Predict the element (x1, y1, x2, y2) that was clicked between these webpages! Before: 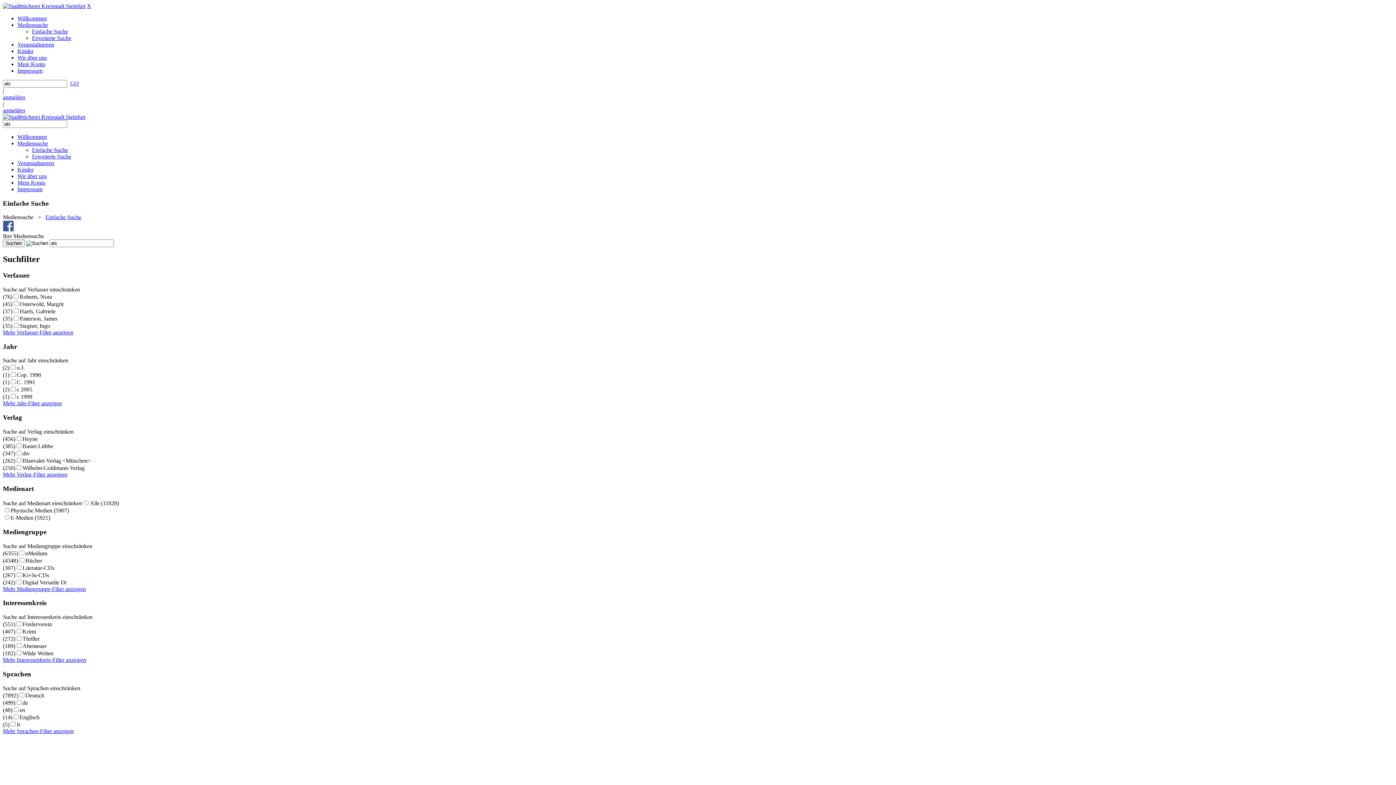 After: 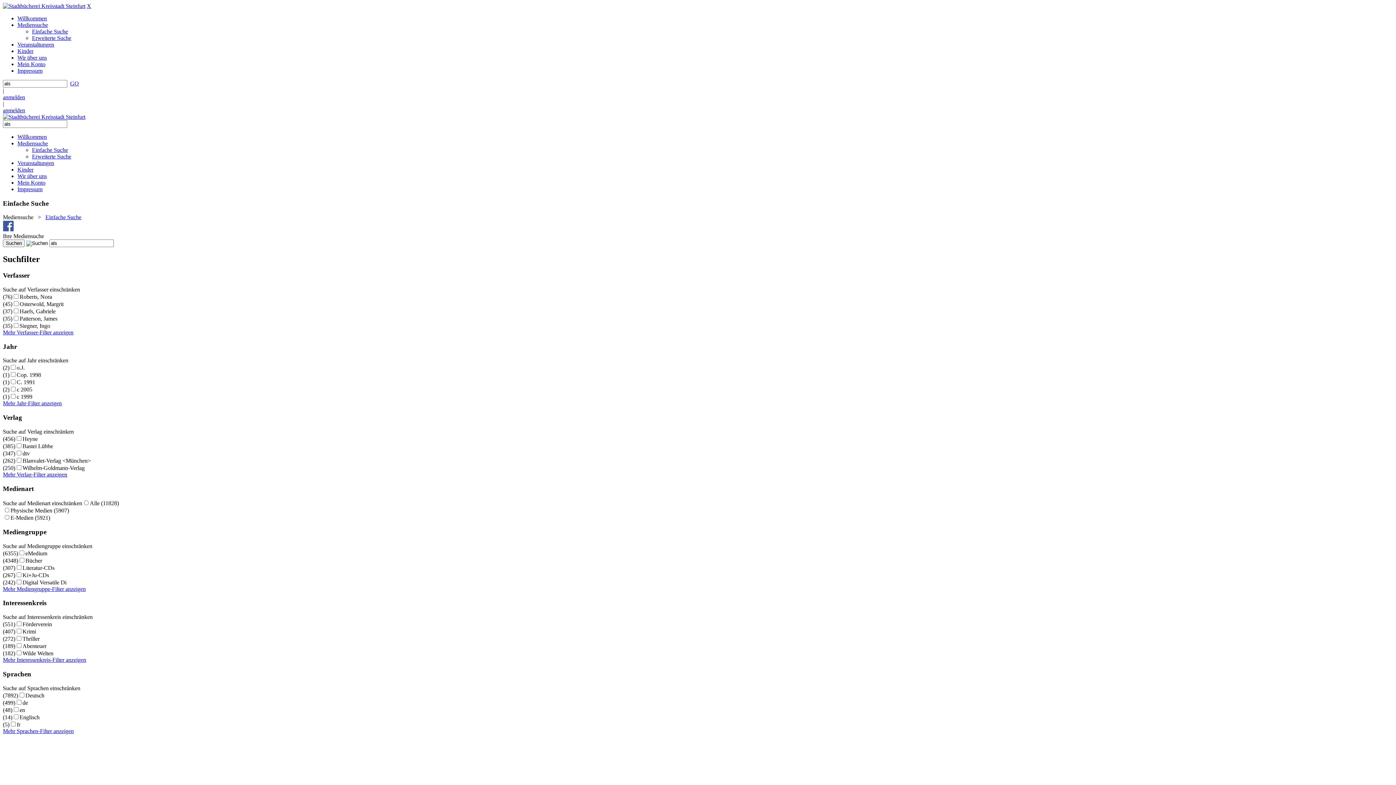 Action: bbox: (17, 140, 48, 146) label: Mediensuche